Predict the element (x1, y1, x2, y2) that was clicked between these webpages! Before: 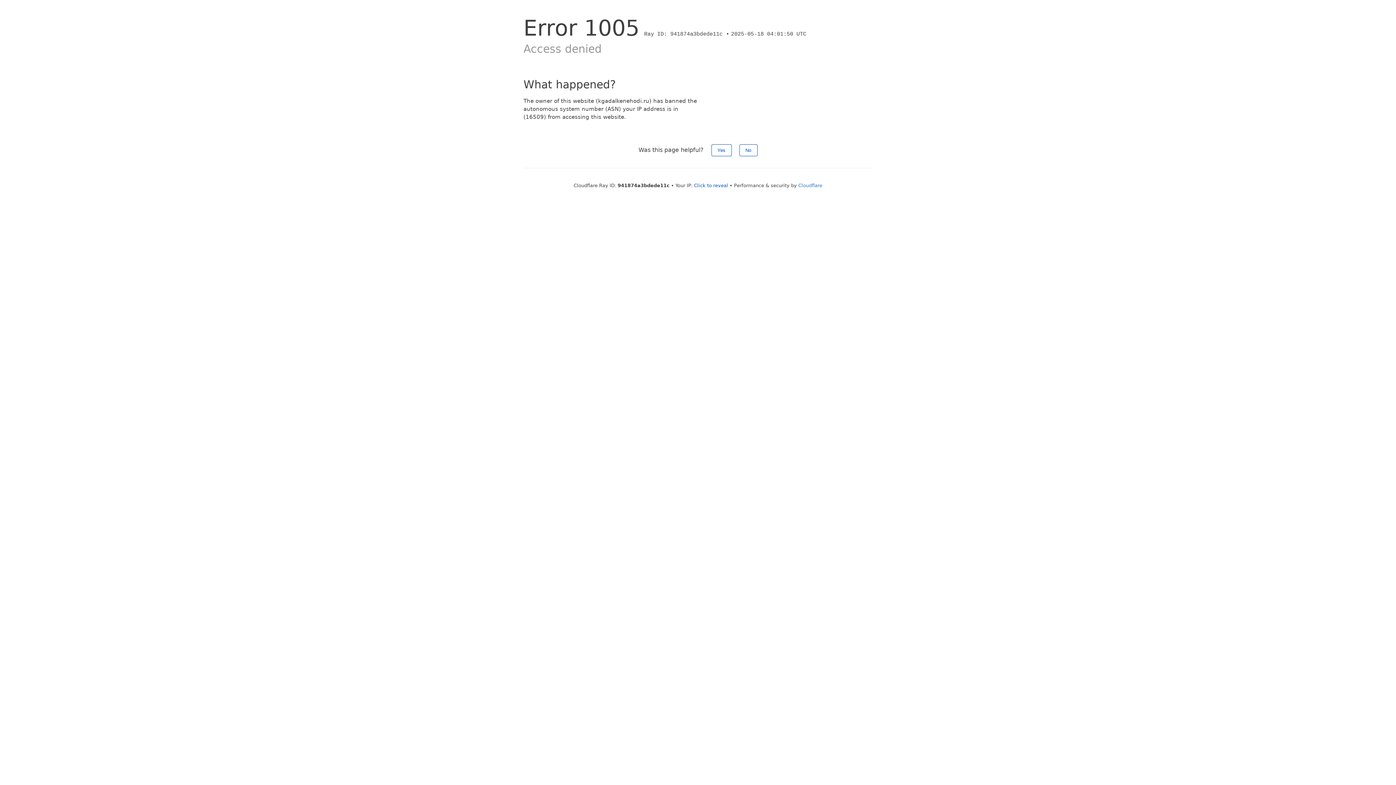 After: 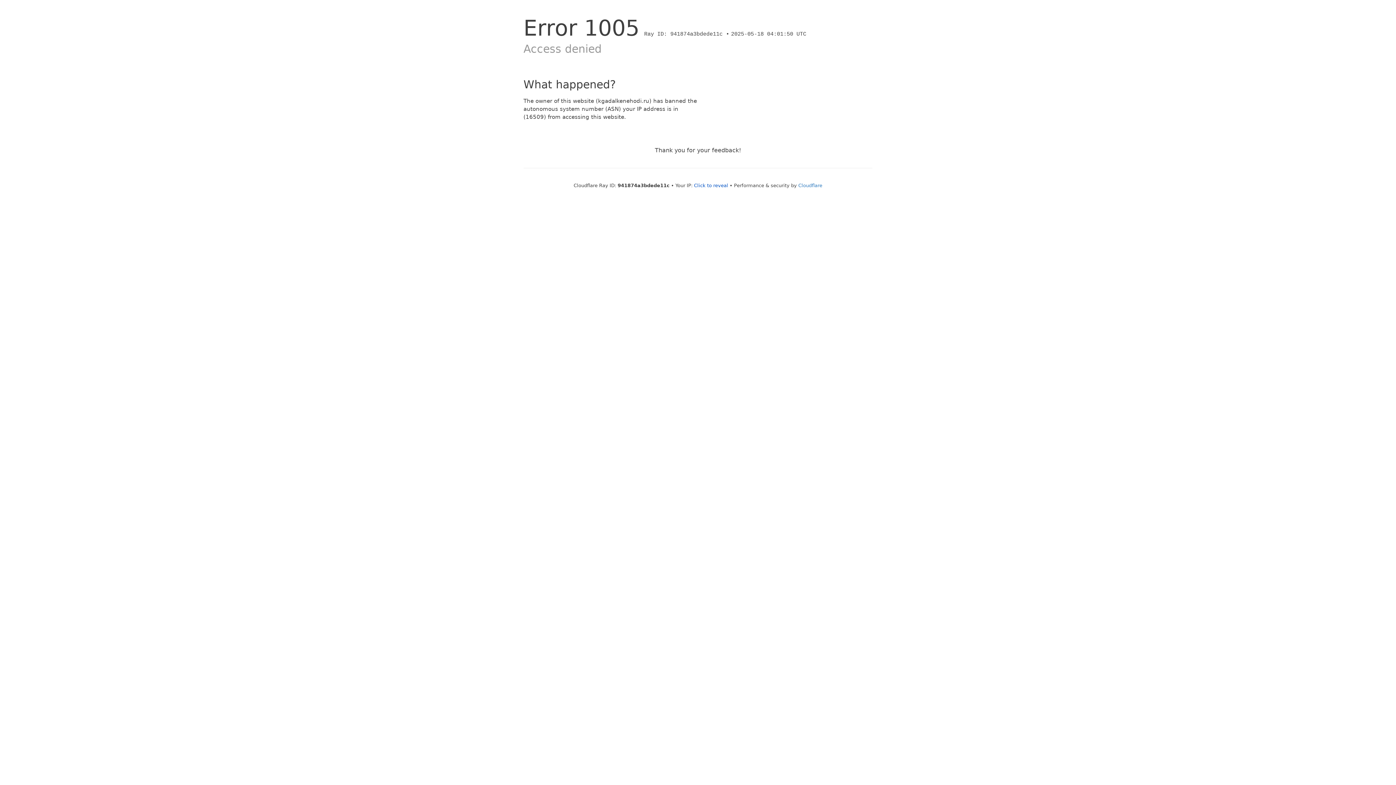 Action: bbox: (739, 144, 757, 156) label: No